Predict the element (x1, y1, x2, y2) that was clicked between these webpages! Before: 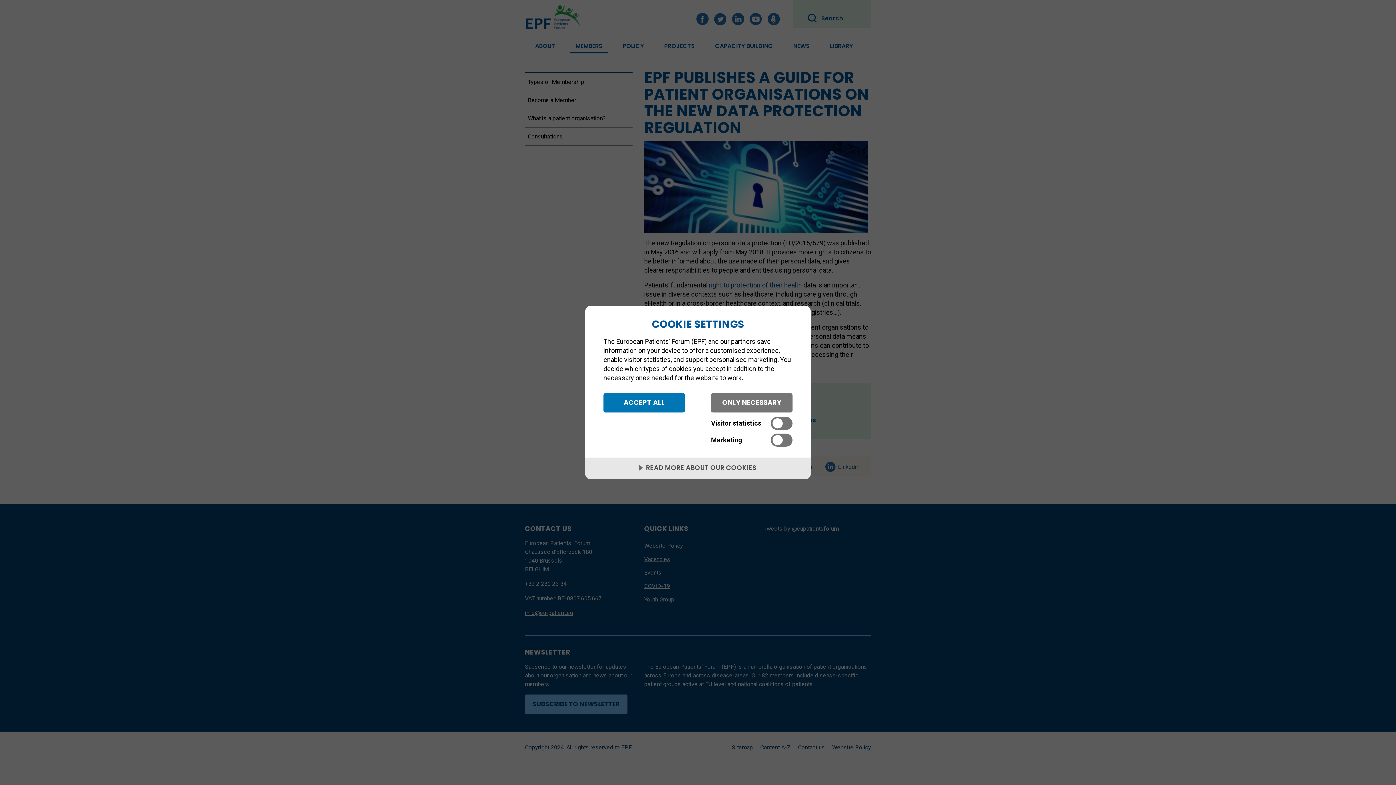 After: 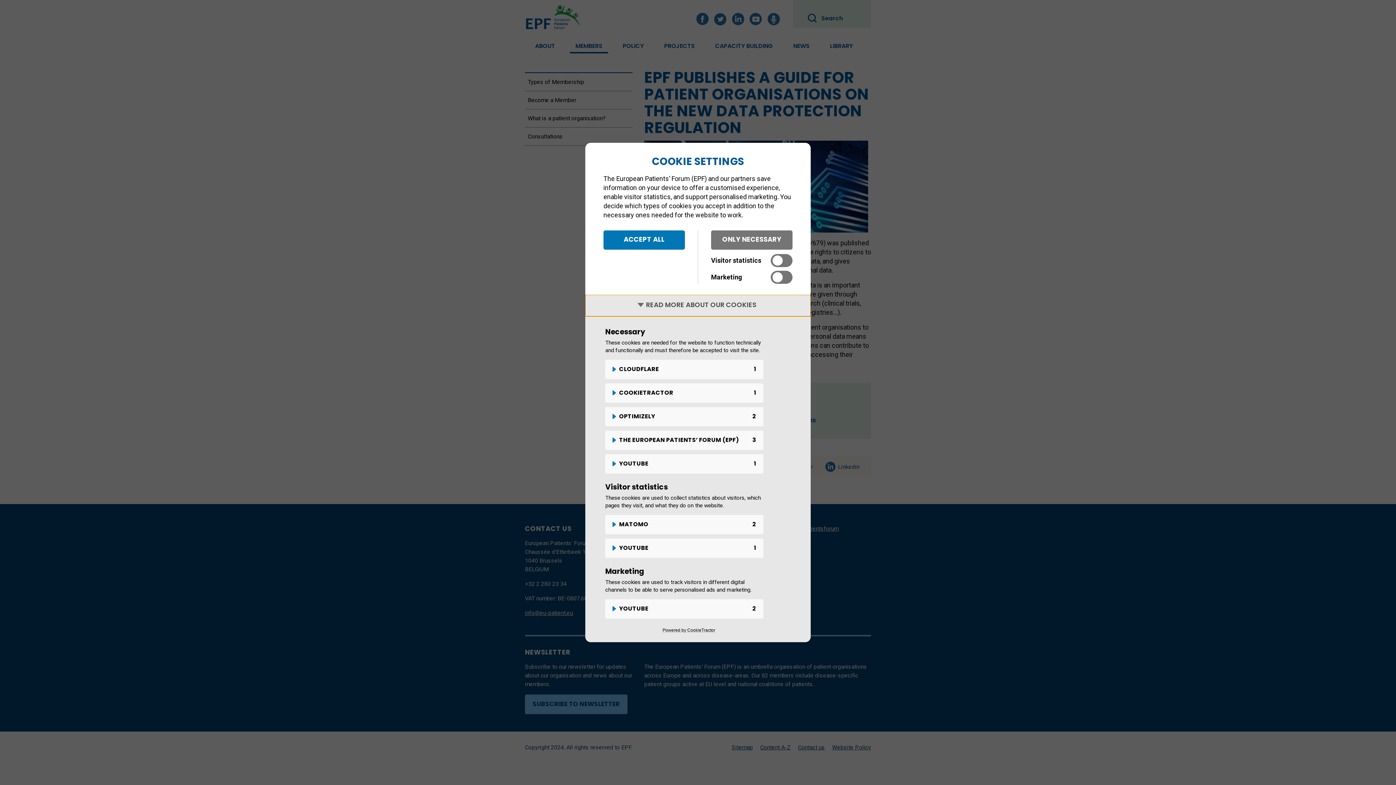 Action: bbox: (585, 457, 810, 479) label: READ MORE ABOUT OUR COOKIES